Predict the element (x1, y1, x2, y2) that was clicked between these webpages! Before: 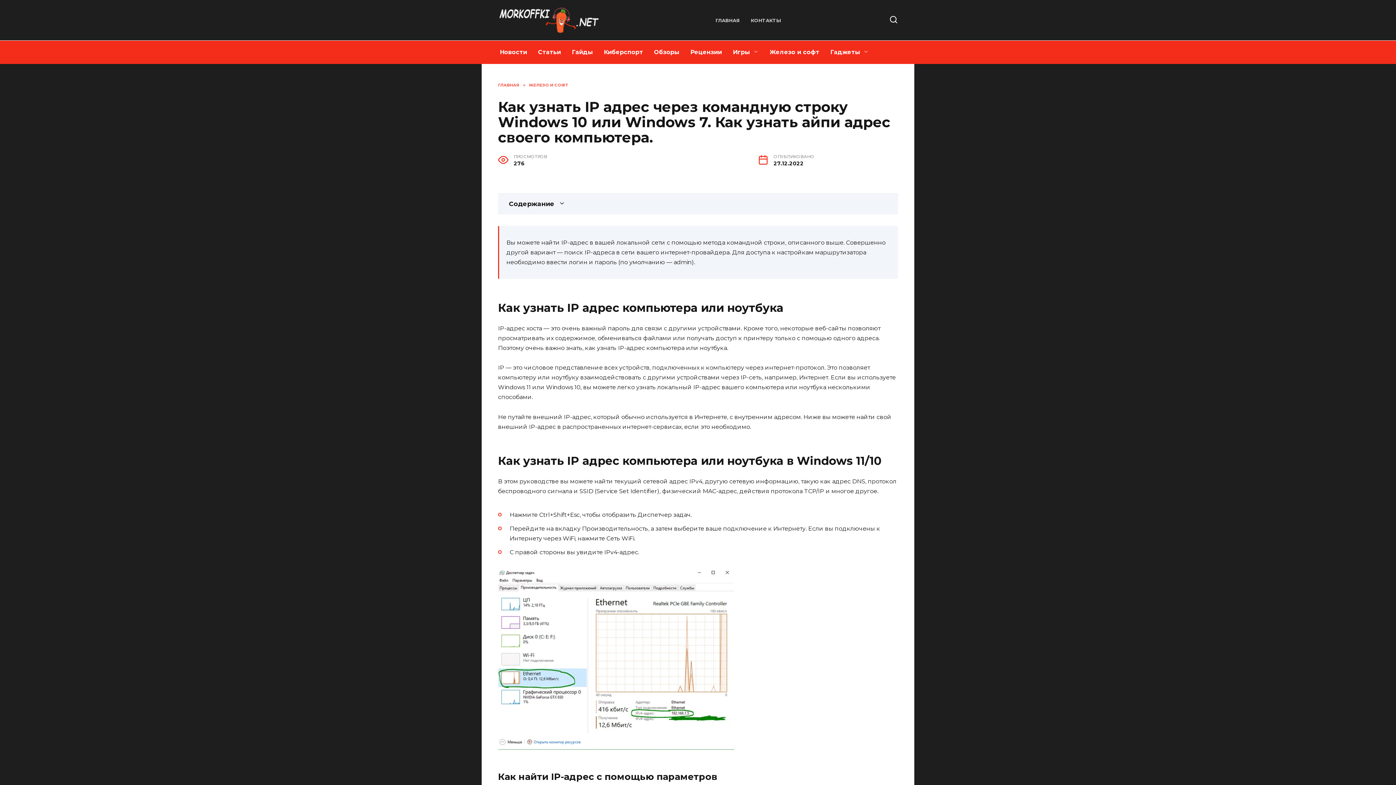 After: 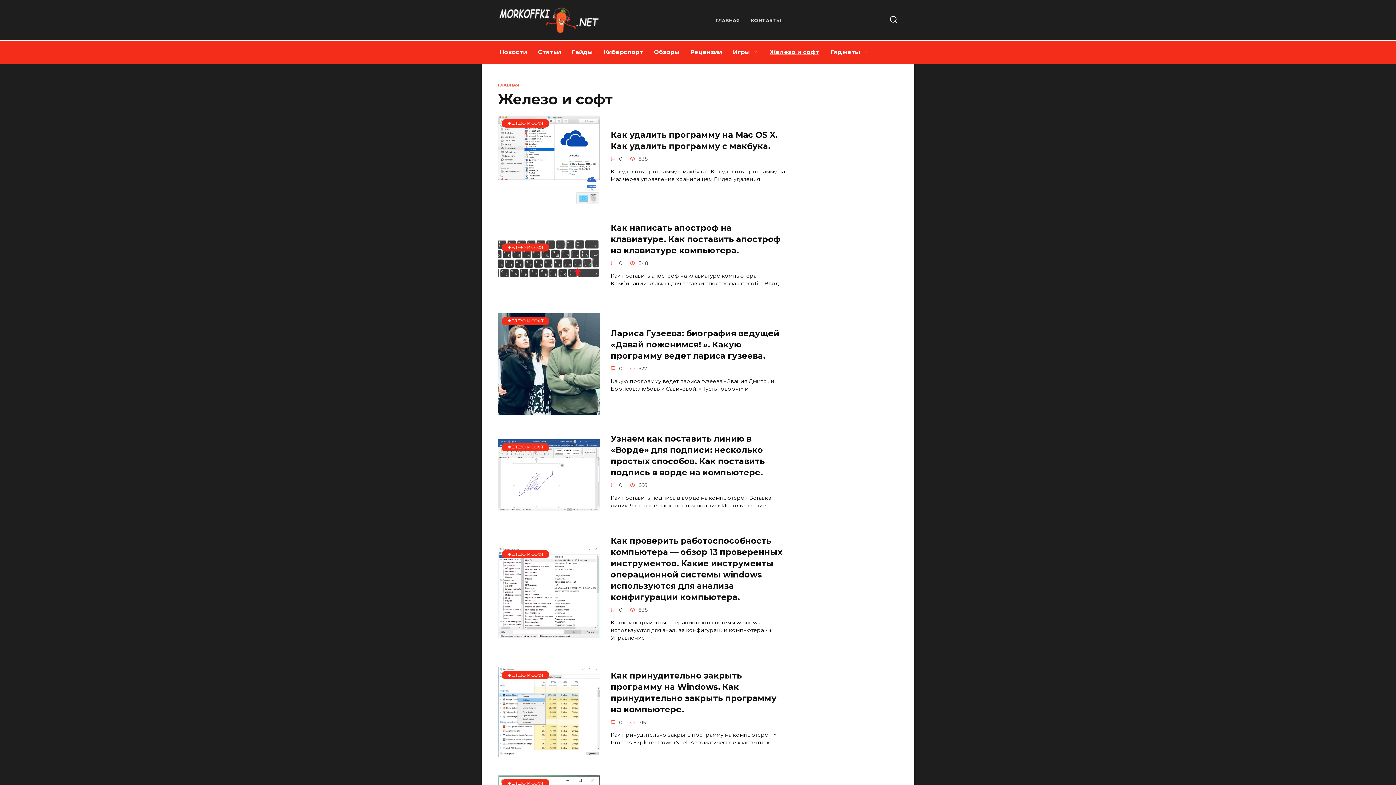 Action: label: Железо и софт bbox: (764, 40, 825, 64)